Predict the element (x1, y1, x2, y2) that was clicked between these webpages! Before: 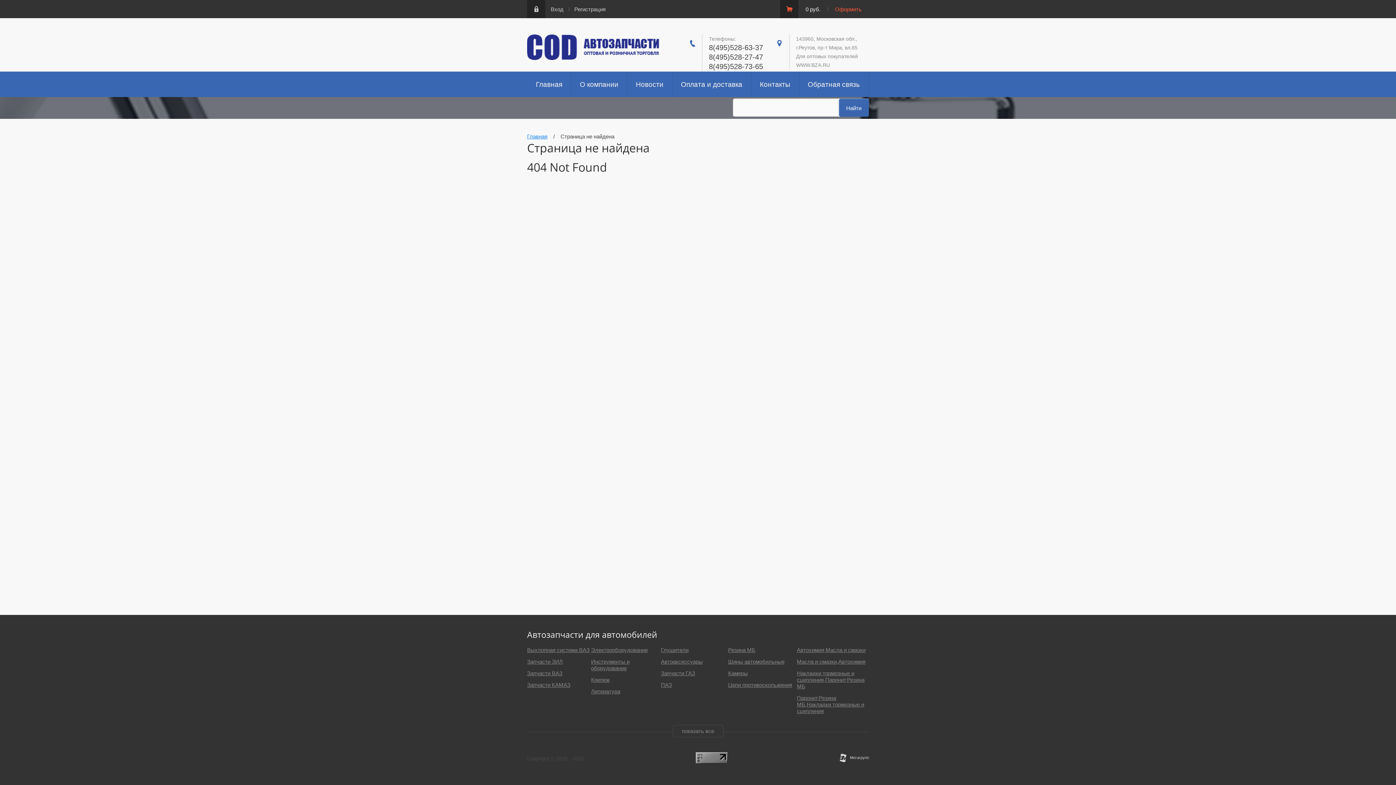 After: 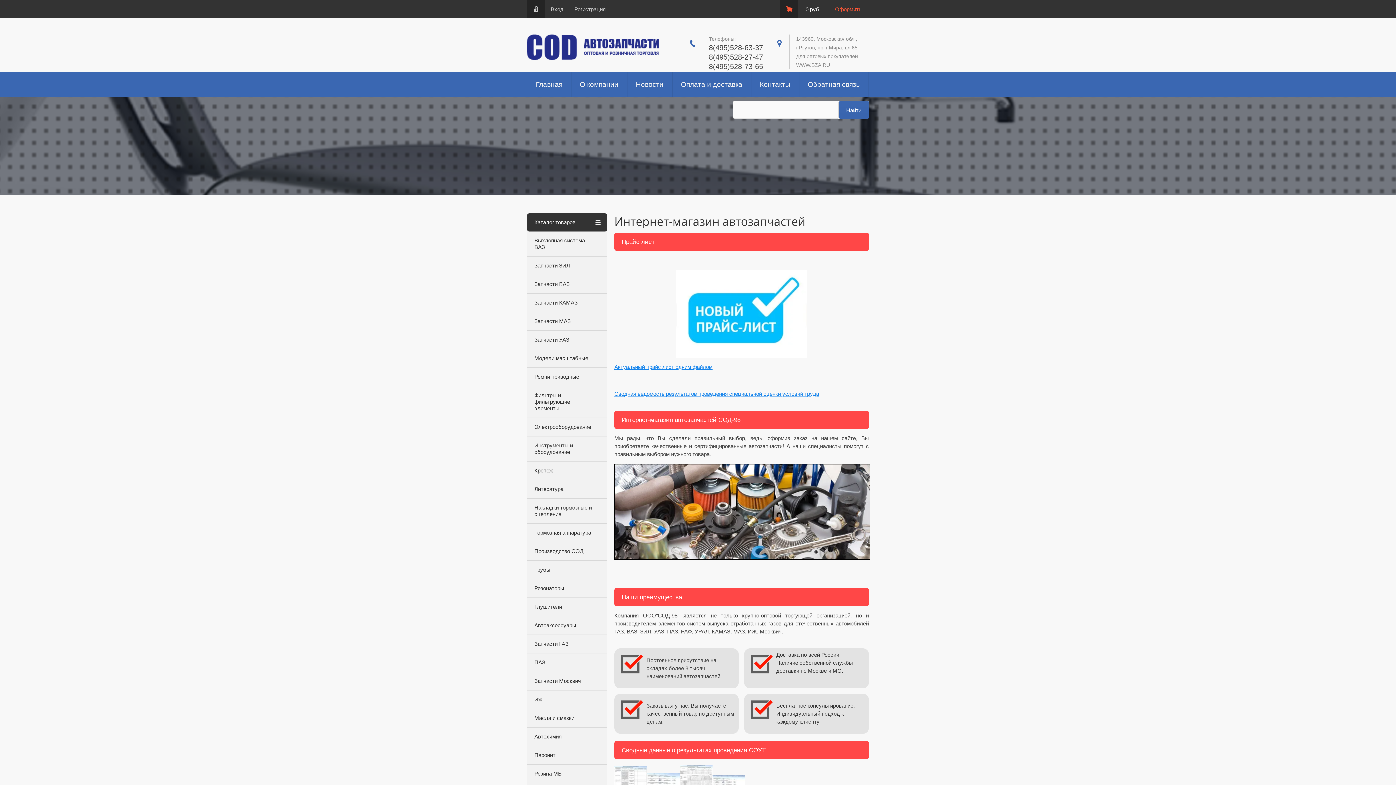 Action: bbox: (527, 71, 571, 97) label: Главная